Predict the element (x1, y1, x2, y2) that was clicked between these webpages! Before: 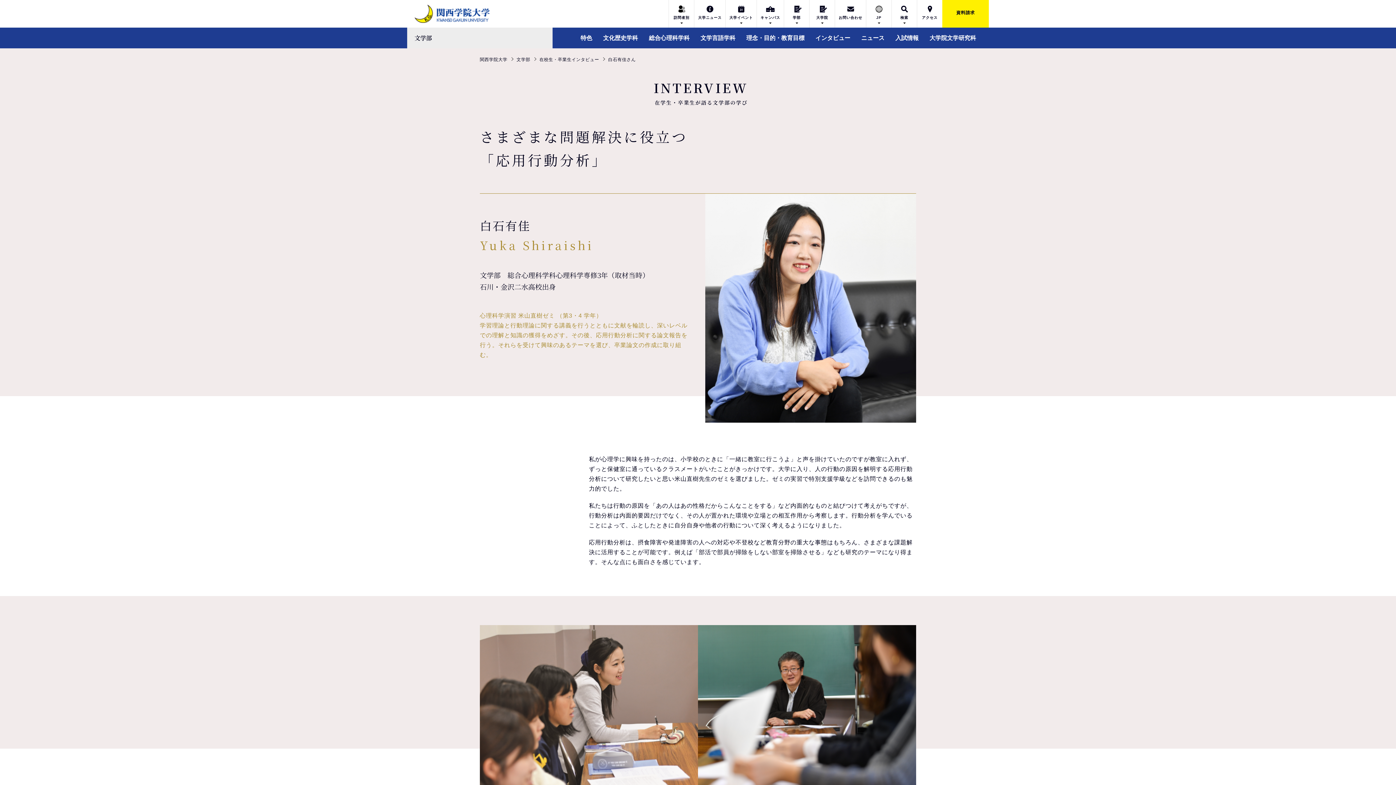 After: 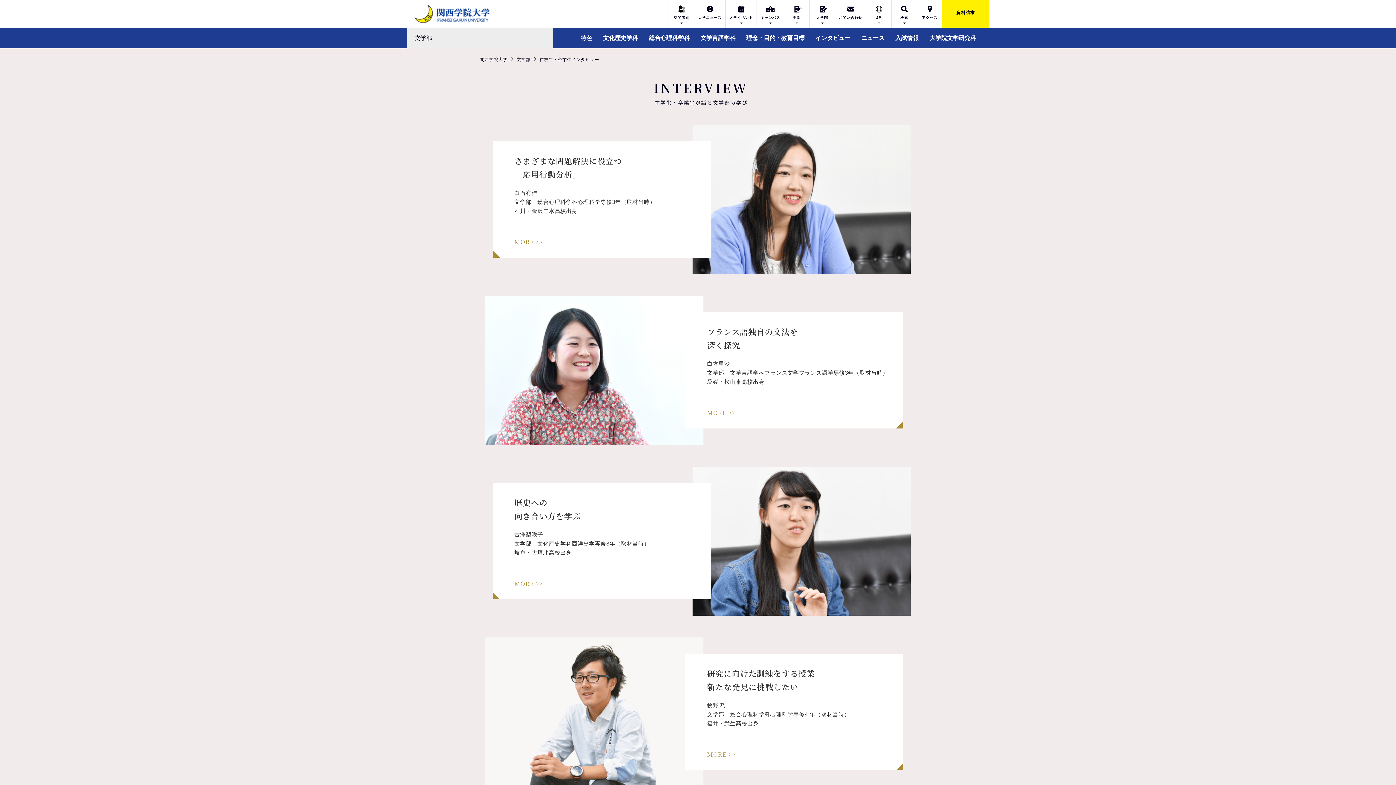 Action: label: インタビュー bbox: (815, 33, 850, 42)